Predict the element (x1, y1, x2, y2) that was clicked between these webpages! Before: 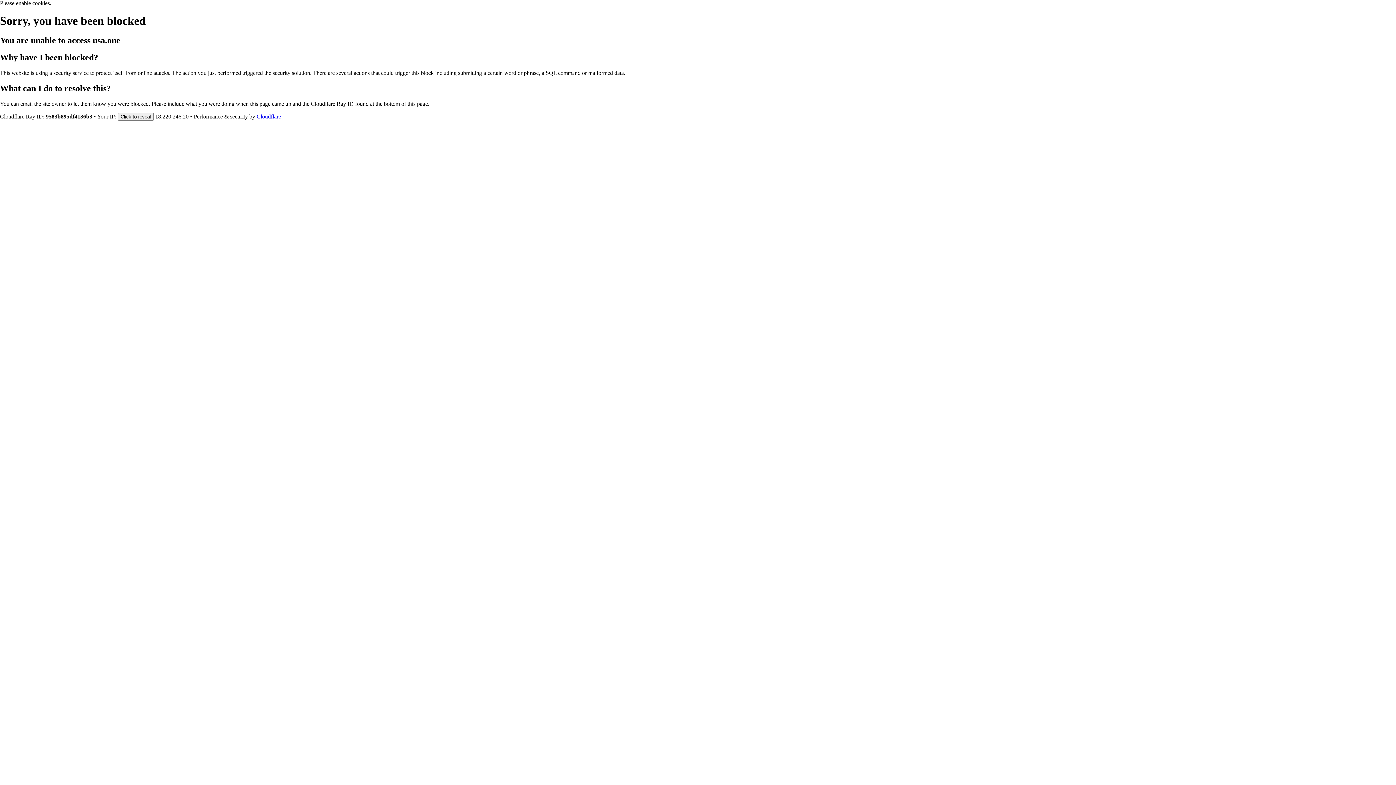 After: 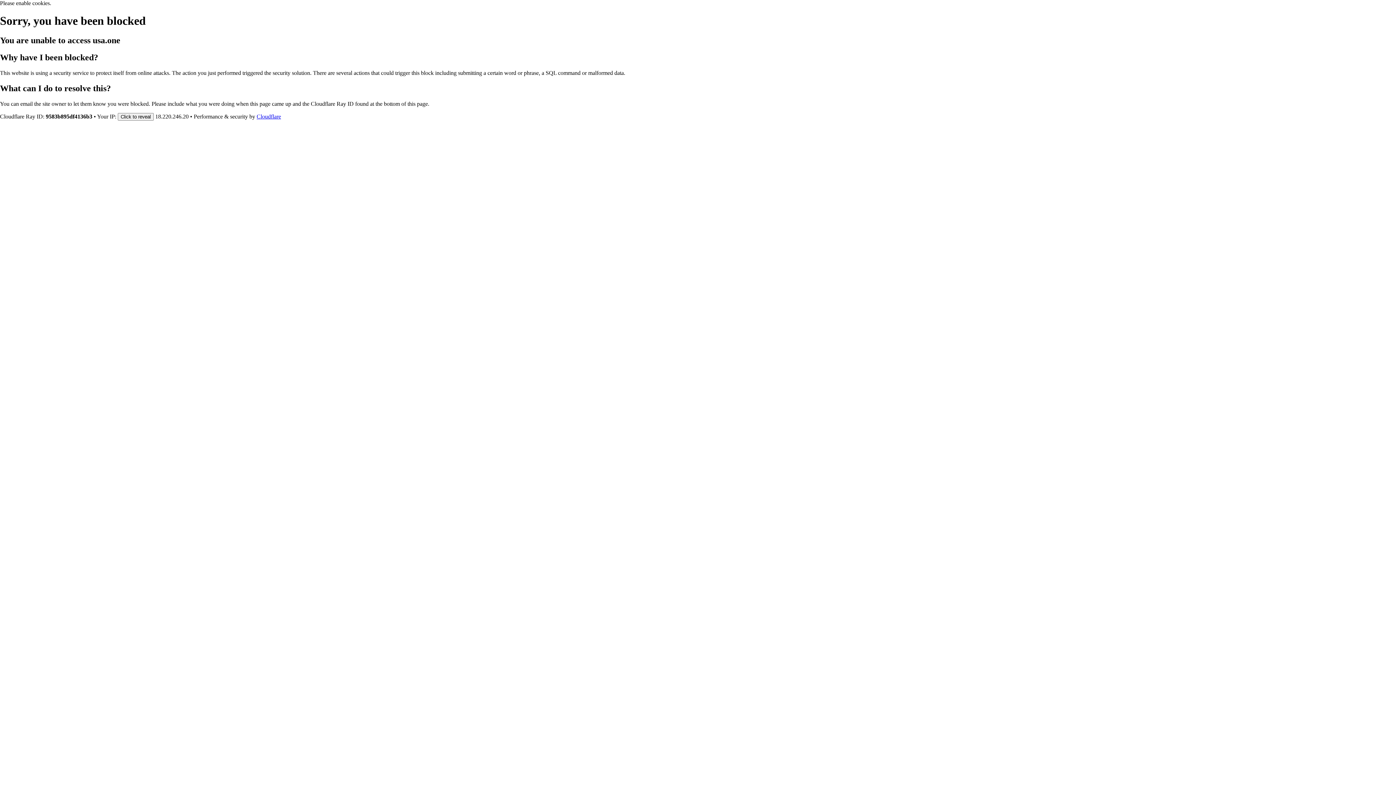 Action: label: Cloudflare bbox: (256, 113, 281, 119)